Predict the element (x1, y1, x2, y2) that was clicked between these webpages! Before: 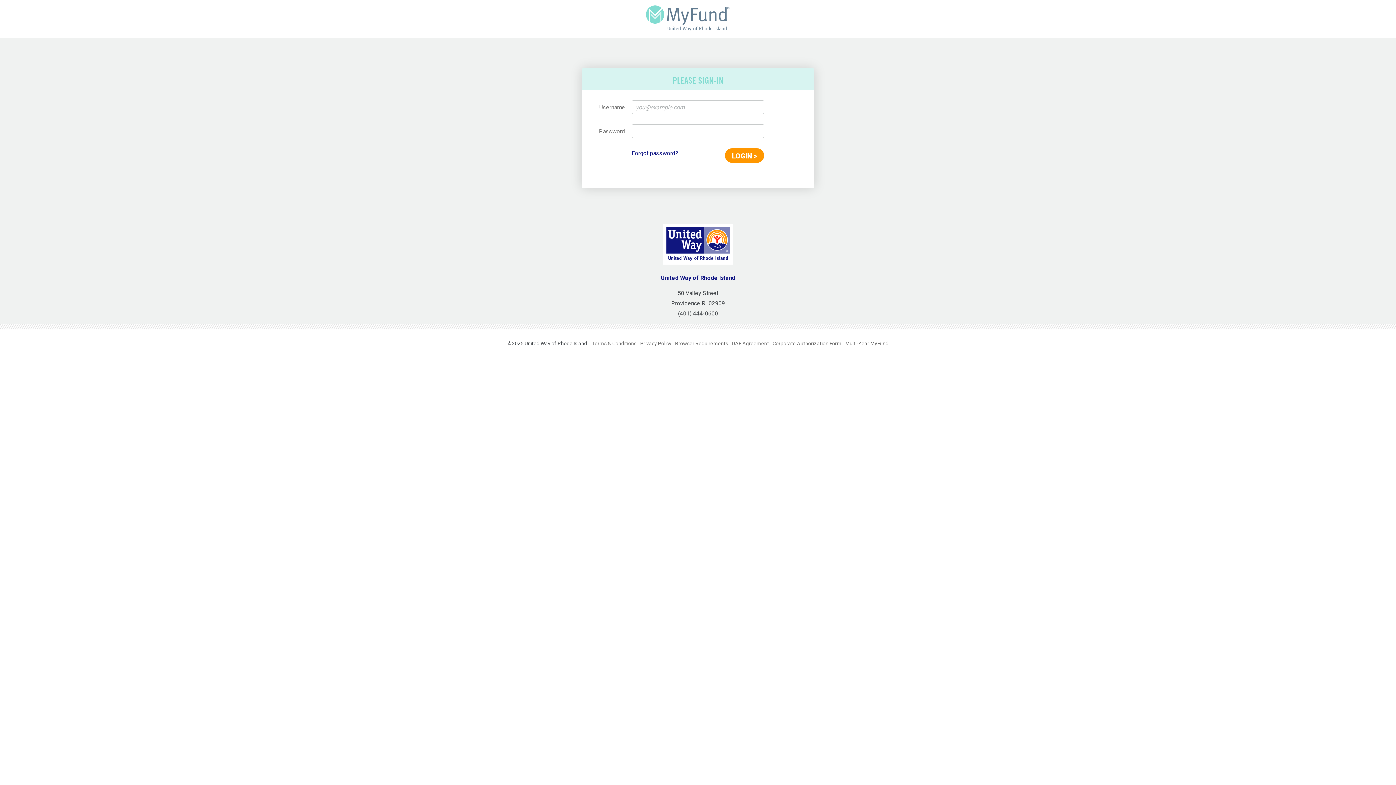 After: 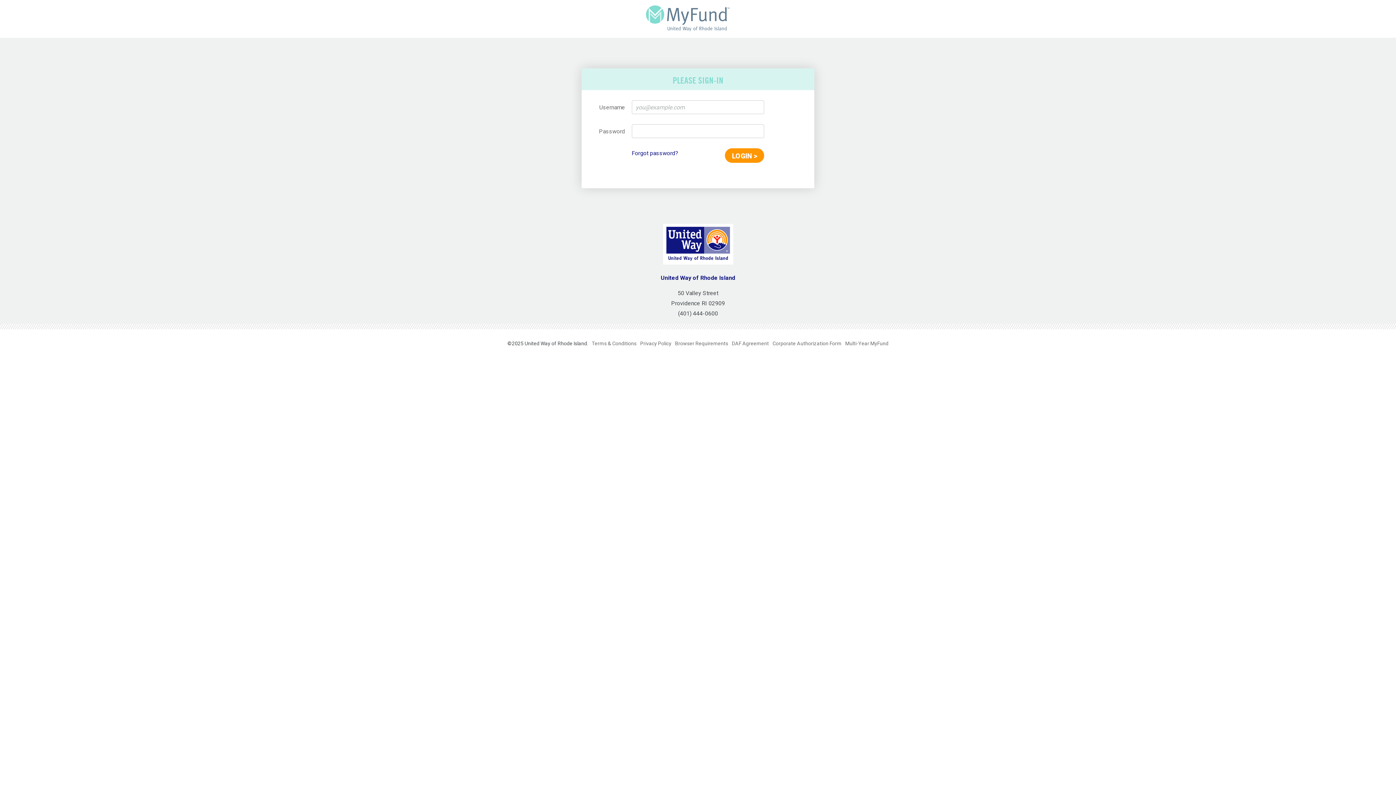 Action: bbox: (663, 224, 733, 269)